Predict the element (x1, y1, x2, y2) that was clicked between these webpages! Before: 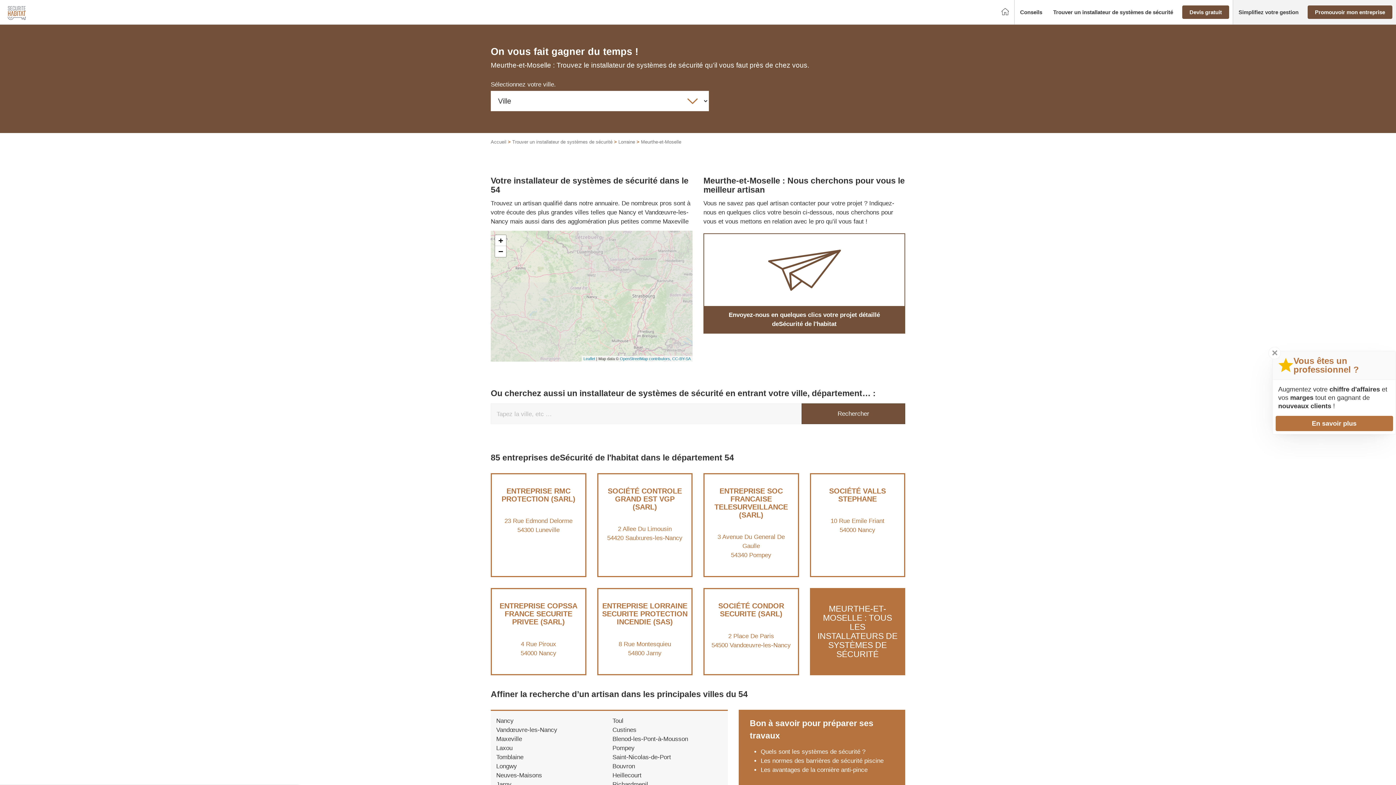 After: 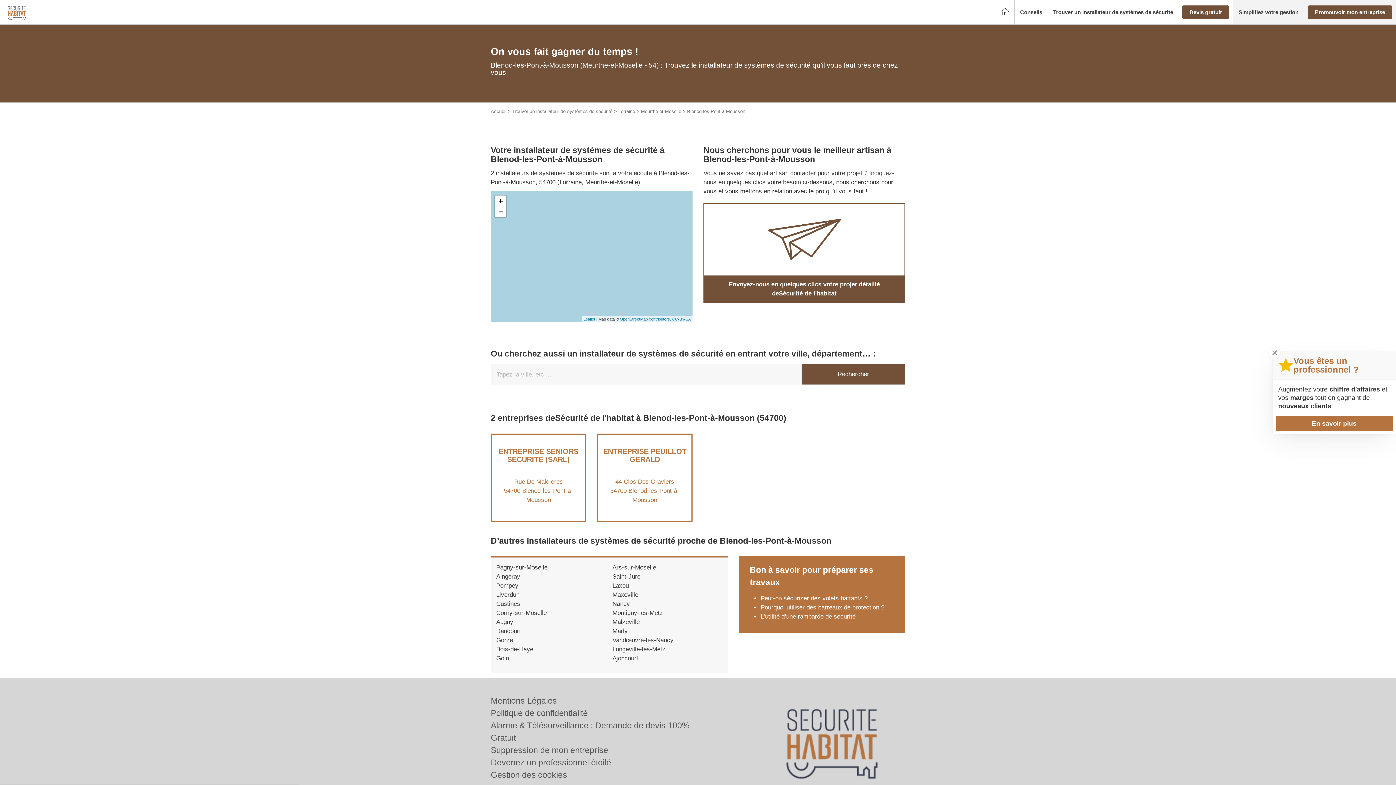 Action: label: Blenod-les-Pont-à-Mousson bbox: (612, 735, 688, 742)